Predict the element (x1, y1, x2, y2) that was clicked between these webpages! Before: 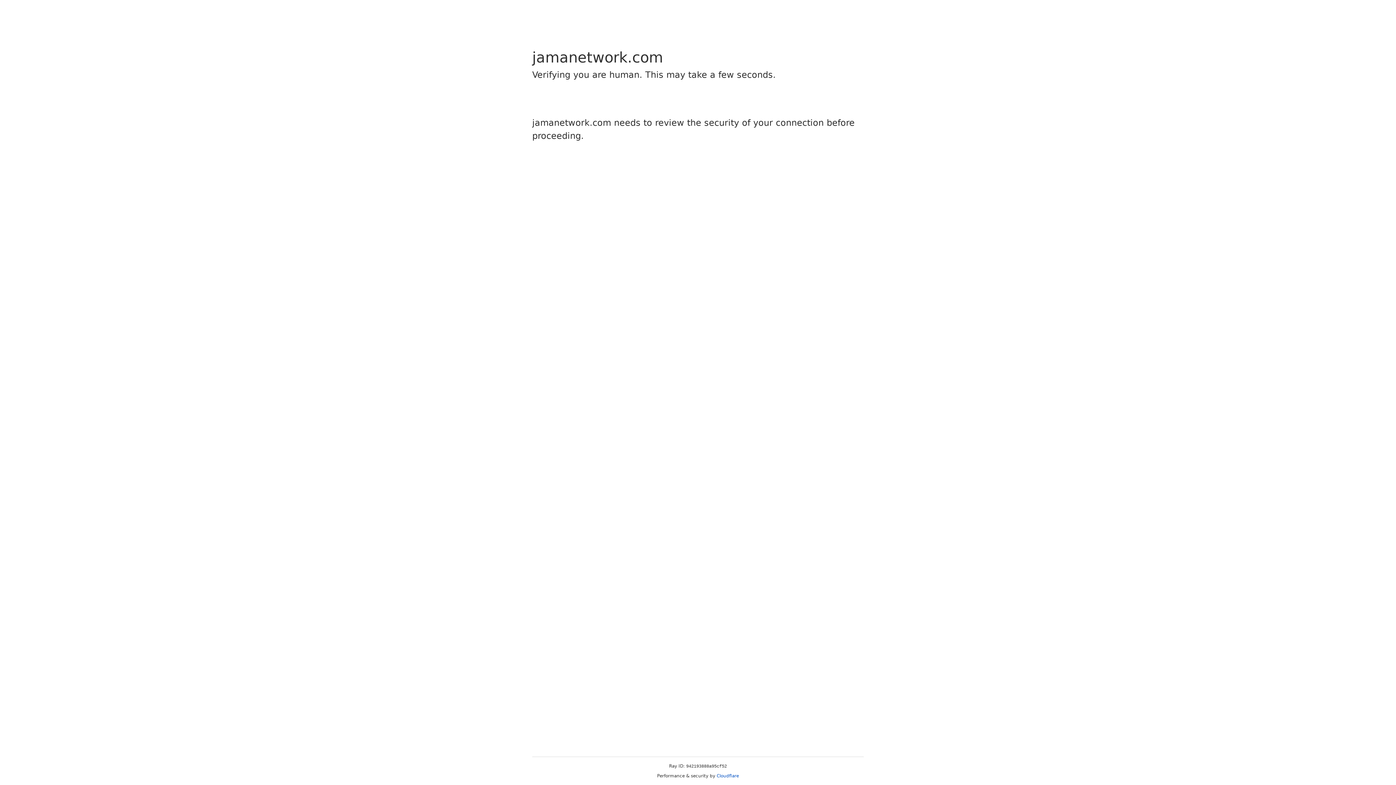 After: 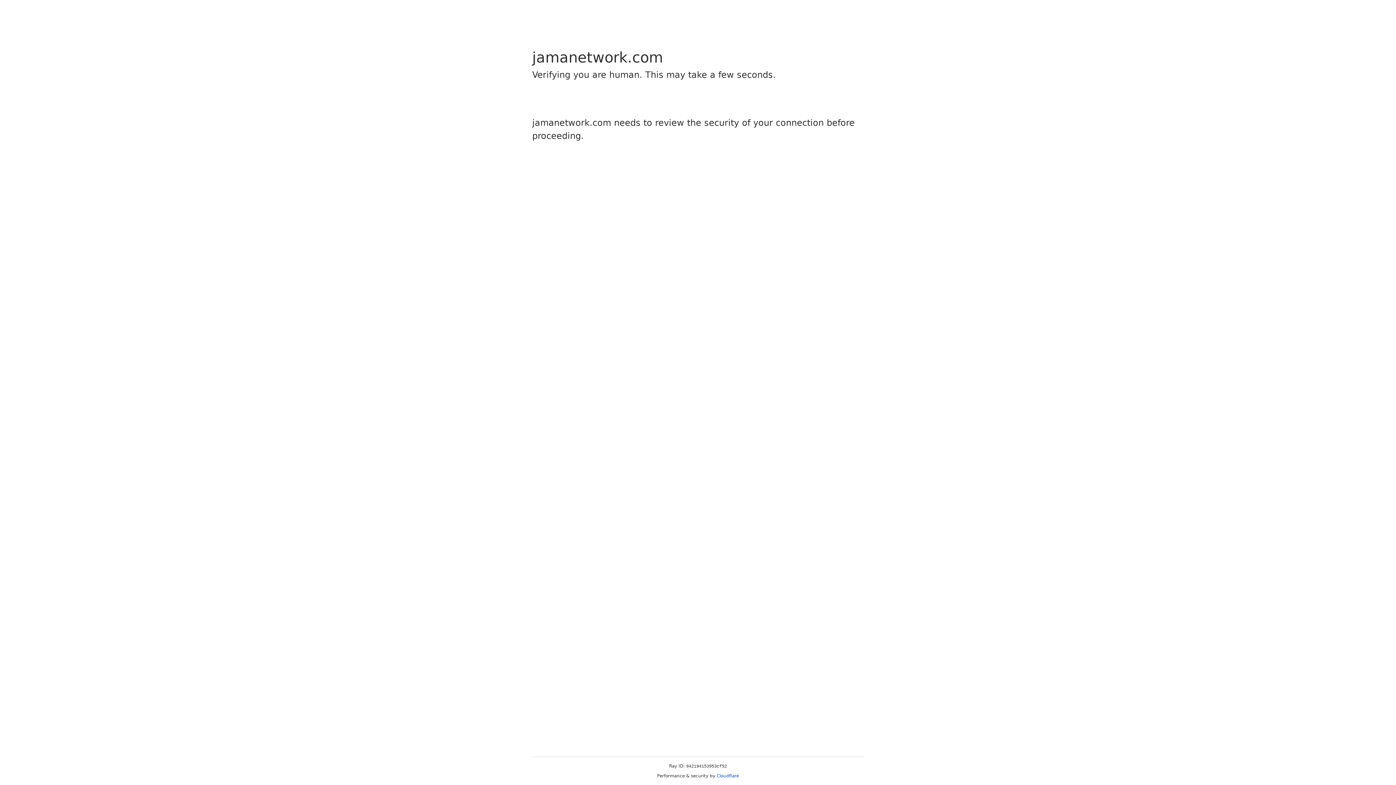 Action: bbox: (716, 773, 739, 778) label: Cloudflare